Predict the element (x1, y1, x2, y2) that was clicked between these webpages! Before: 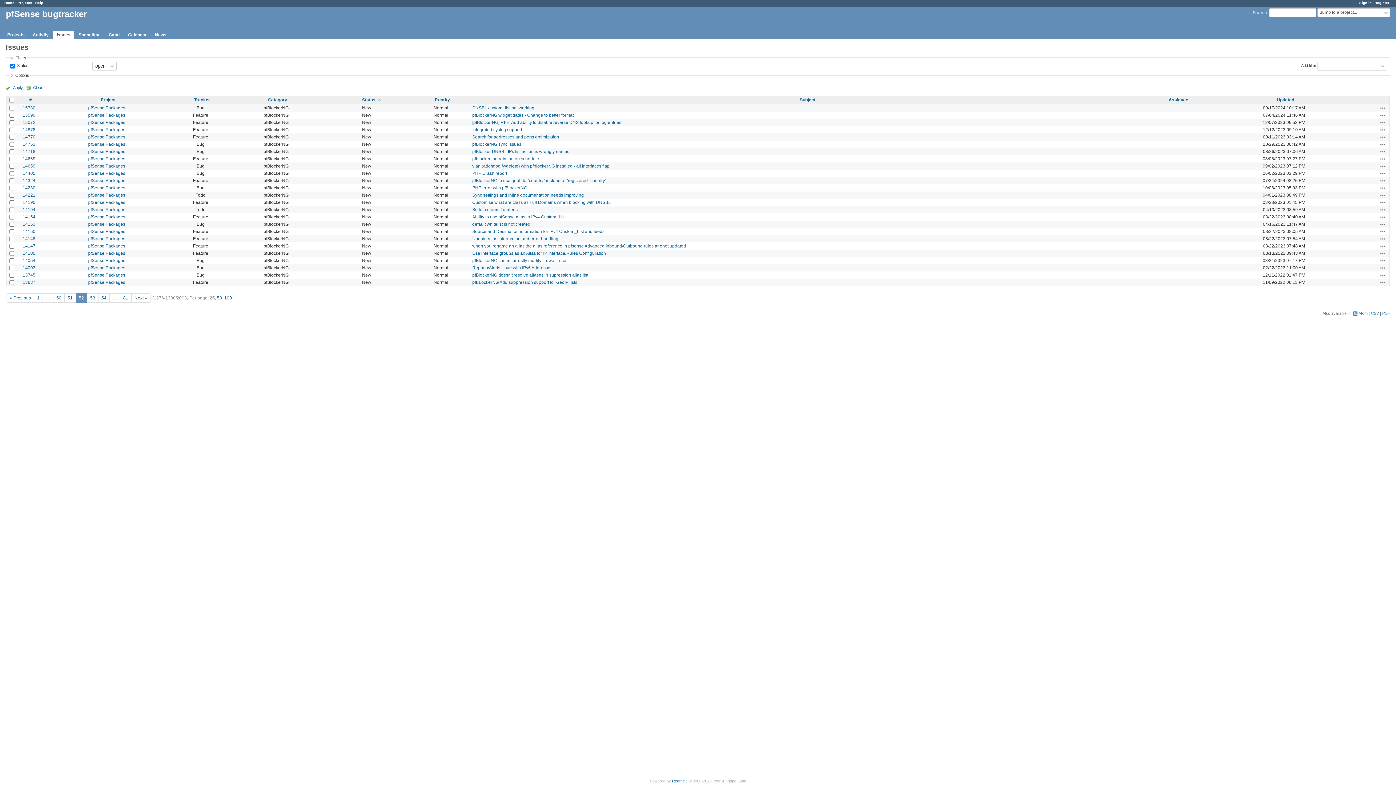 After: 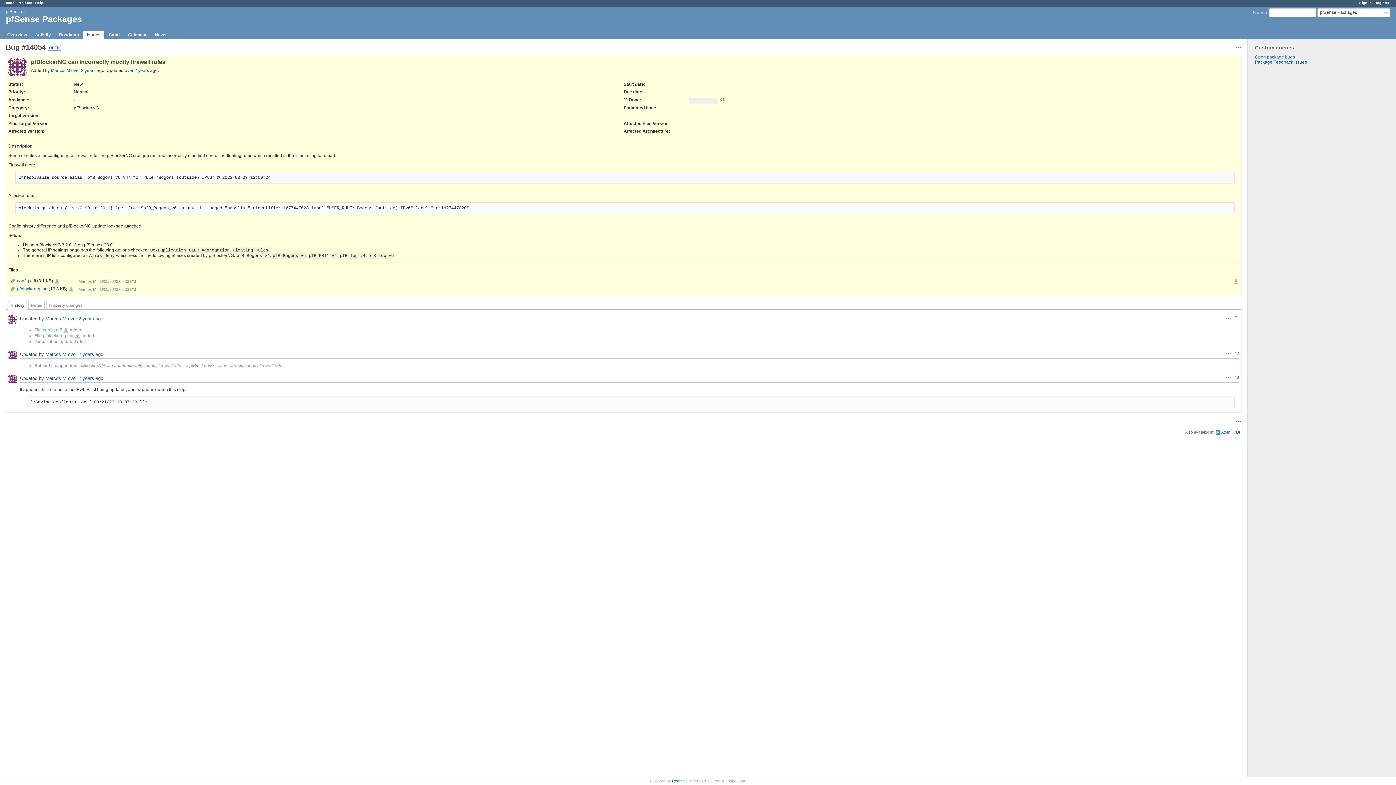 Action: label: pfBlockerNG can incorrectly modify firewall rules bbox: (472, 258, 567, 263)